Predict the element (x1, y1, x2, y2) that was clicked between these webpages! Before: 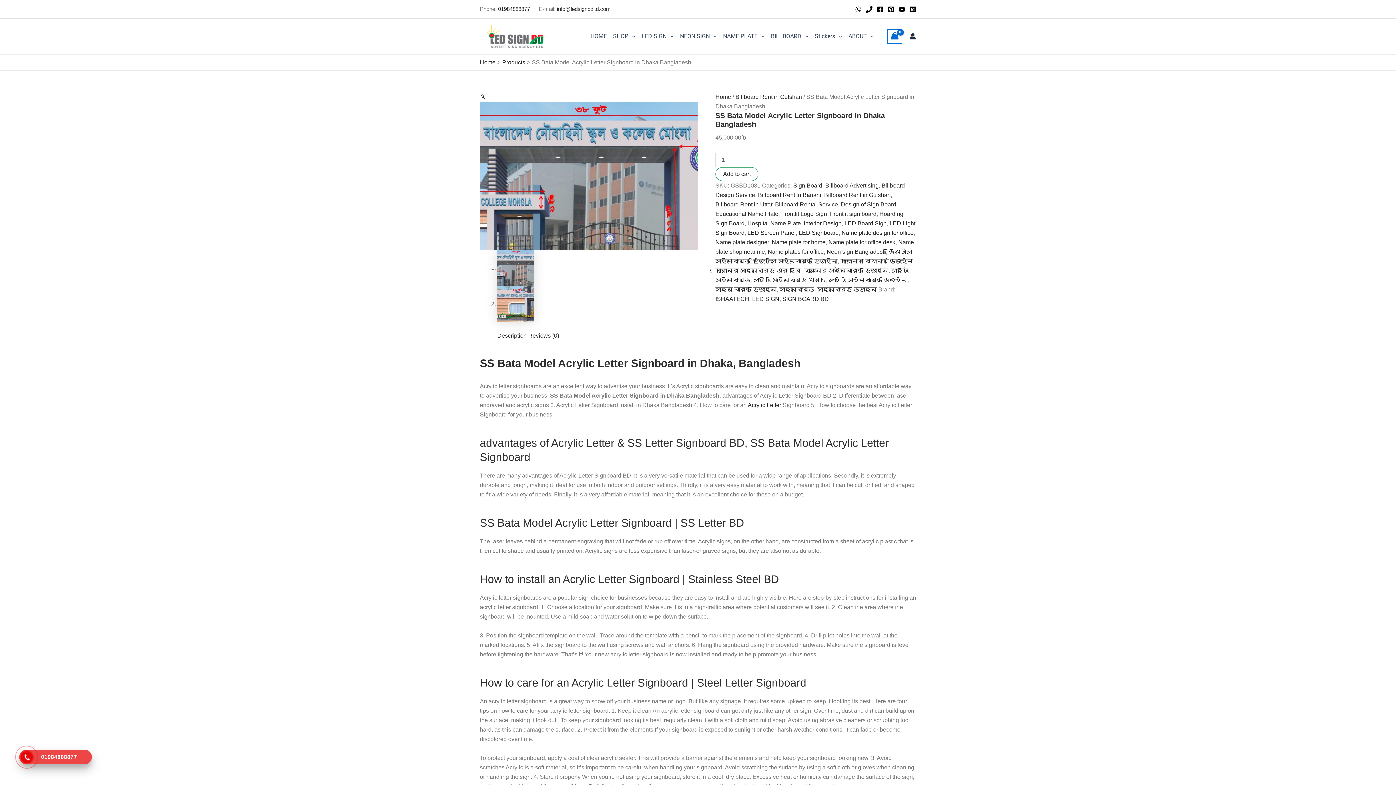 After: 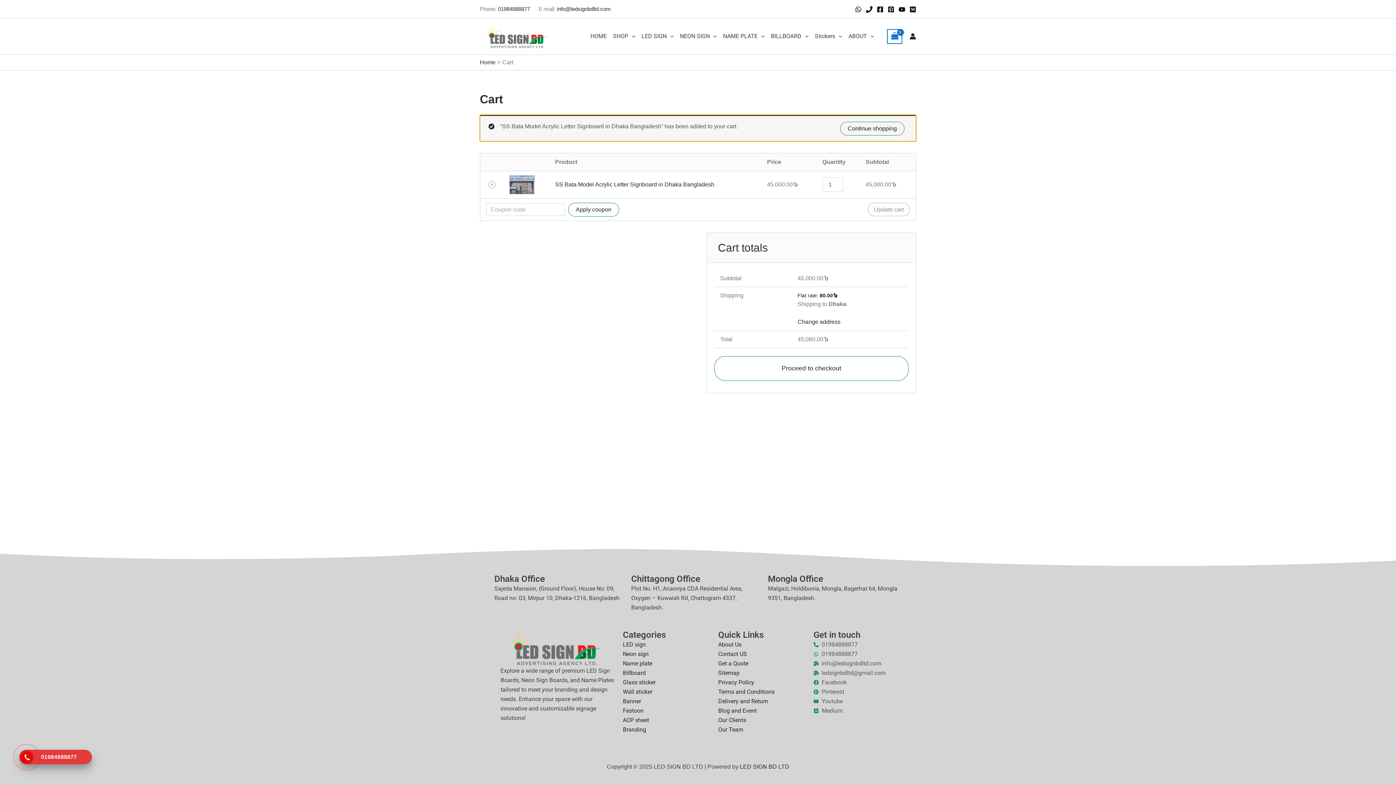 Action: label: Add to cart bbox: (715, 167, 758, 180)